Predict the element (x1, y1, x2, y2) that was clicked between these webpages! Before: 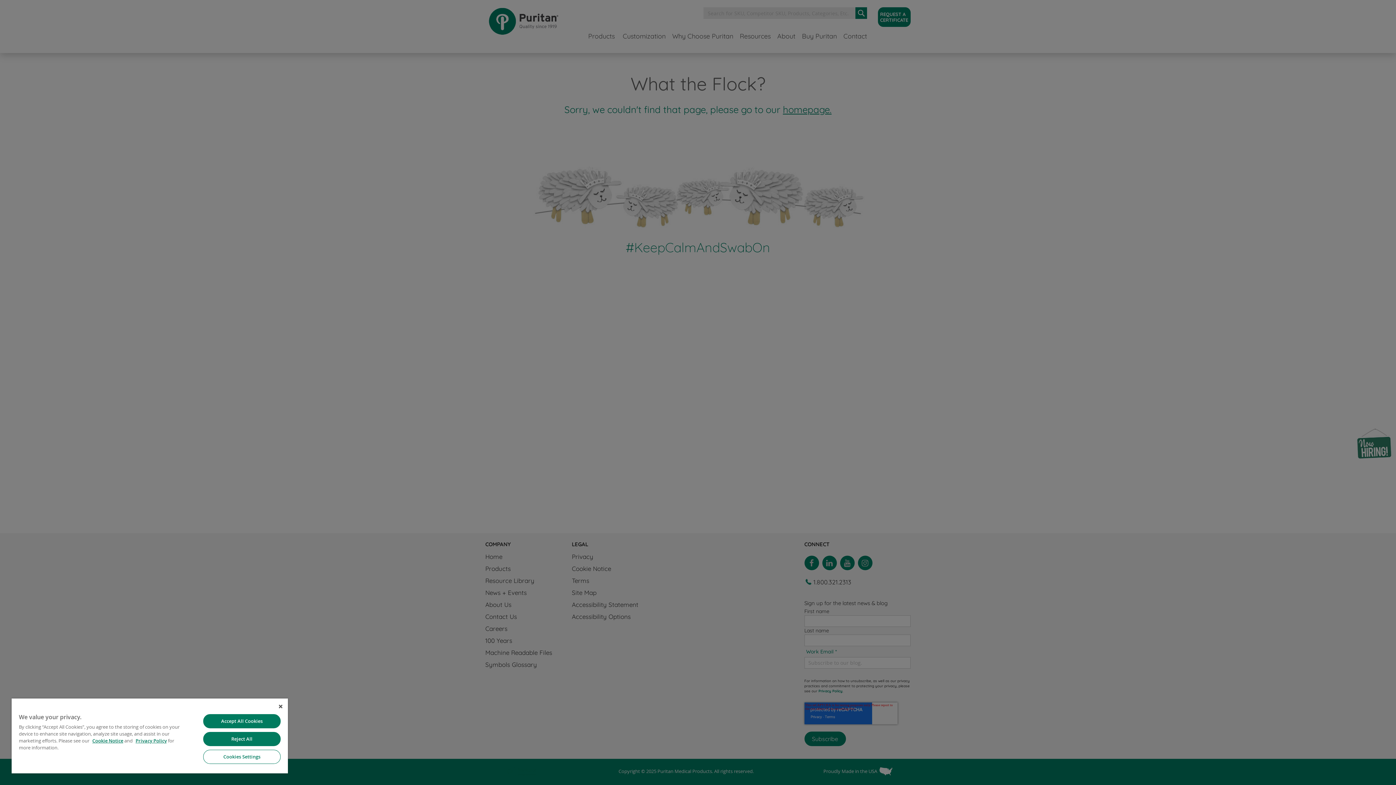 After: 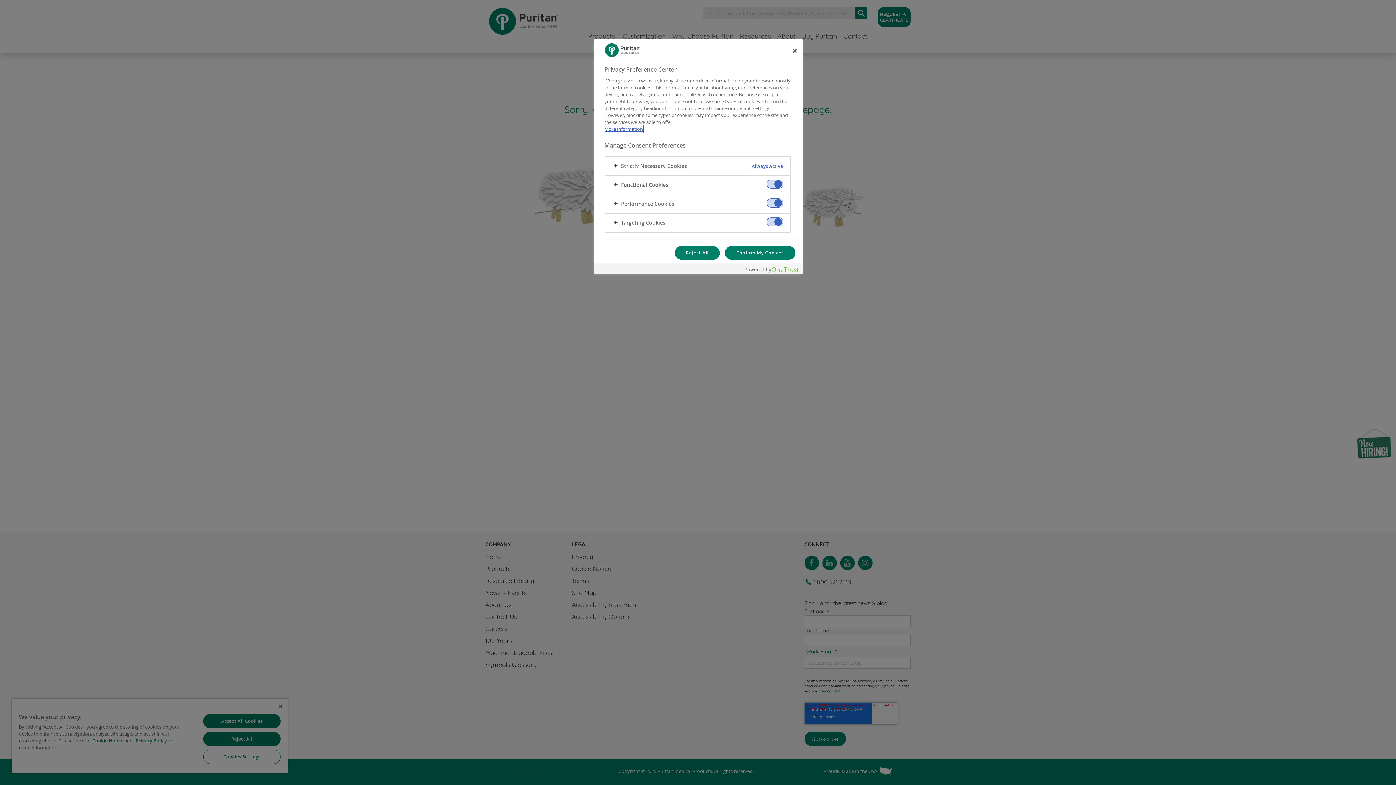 Action: bbox: (203, 750, 280, 764) label: Cookies Settings